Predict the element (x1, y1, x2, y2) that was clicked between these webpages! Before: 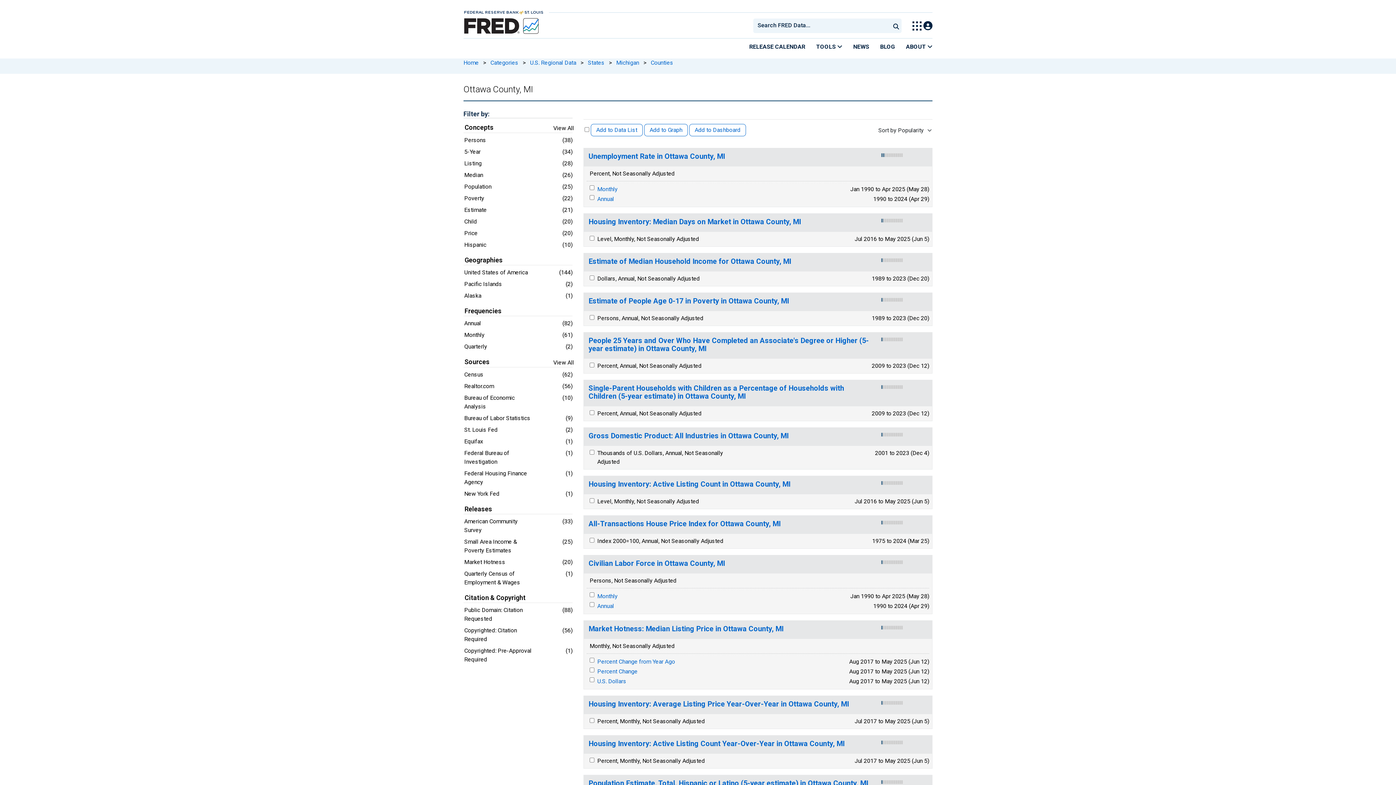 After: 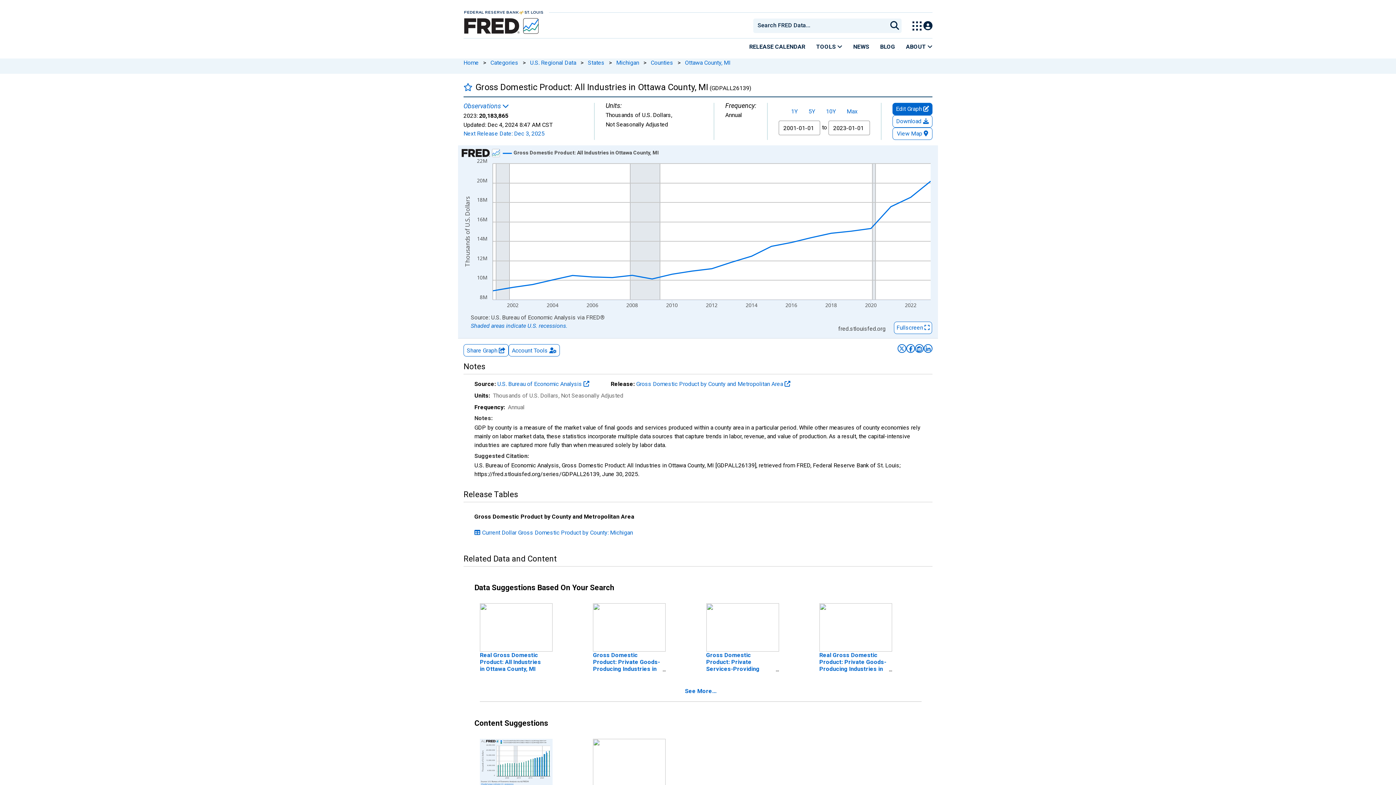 Action: label: Gross Domestic Product: All Industries in Ottawa County, MI bbox: (588, 431, 788, 440)